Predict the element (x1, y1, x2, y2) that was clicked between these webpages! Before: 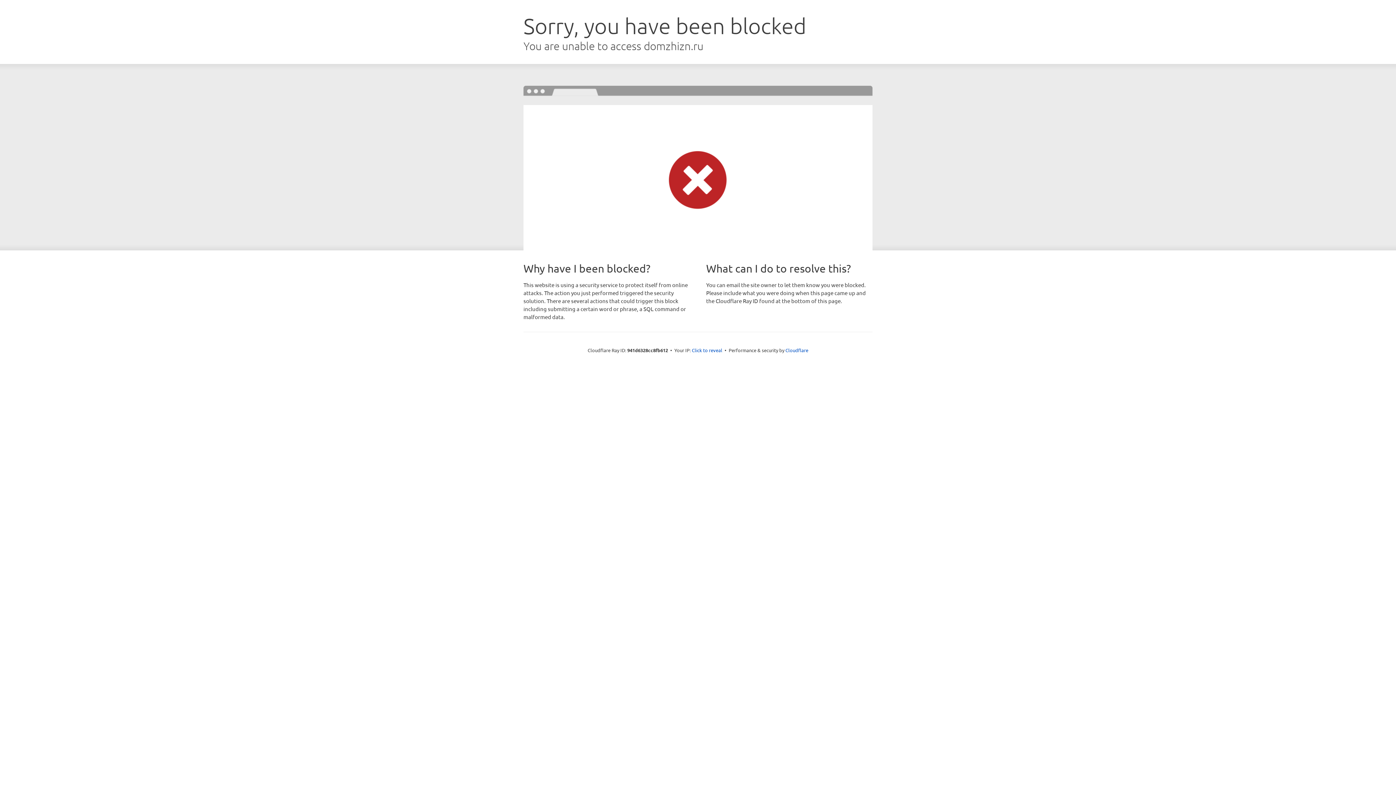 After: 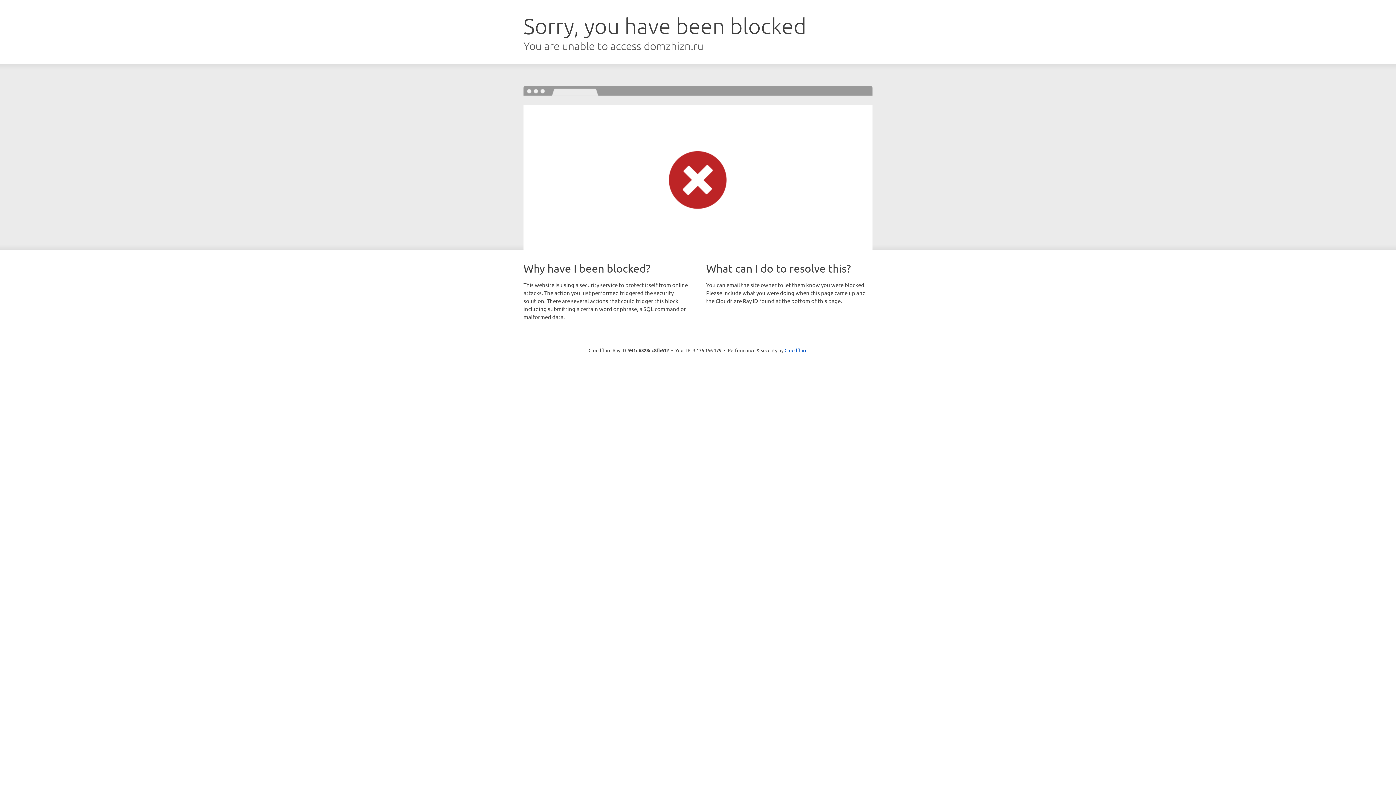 Action: label: Click to reveal bbox: (692, 346, 722, 353)